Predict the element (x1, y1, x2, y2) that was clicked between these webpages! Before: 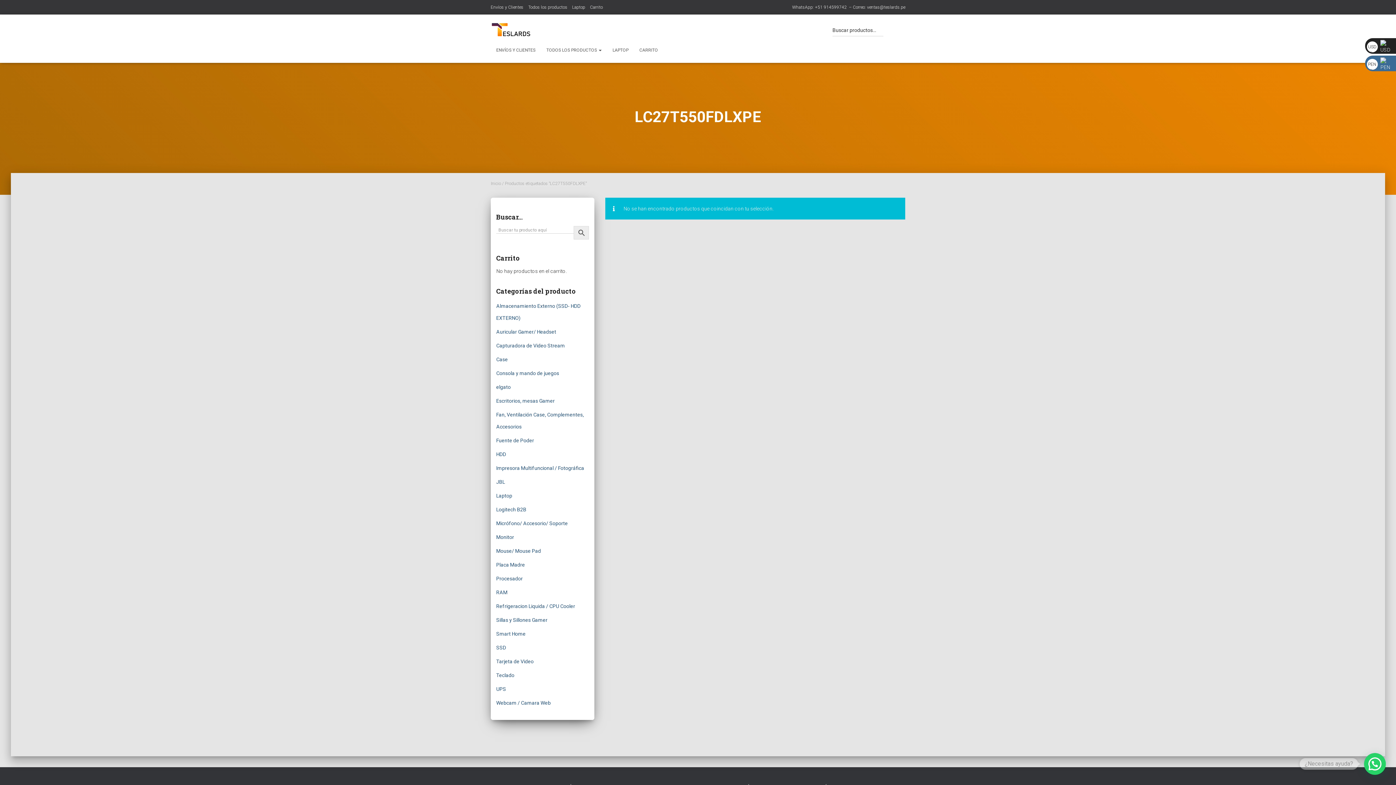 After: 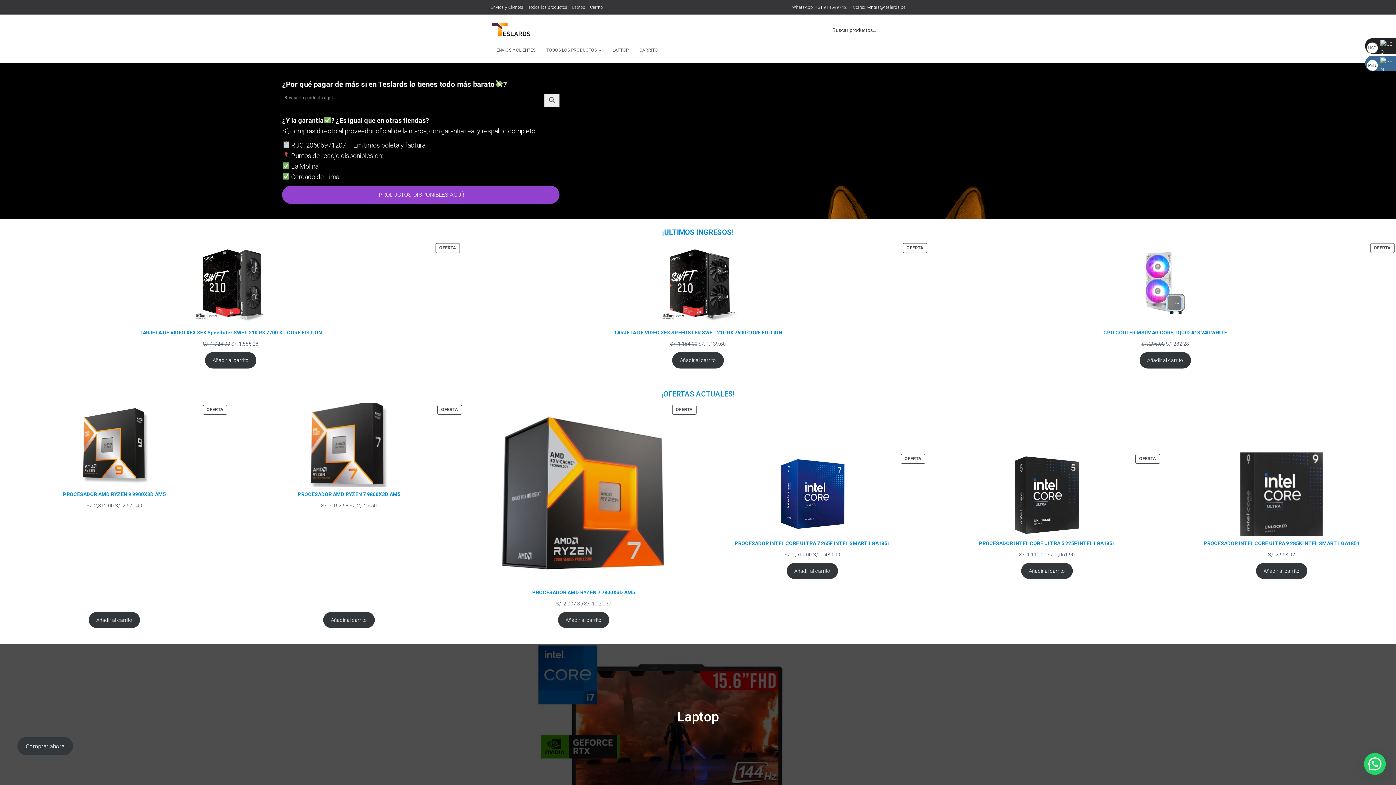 Action: label: Inicio bbox: (490, 181, 501, 186)